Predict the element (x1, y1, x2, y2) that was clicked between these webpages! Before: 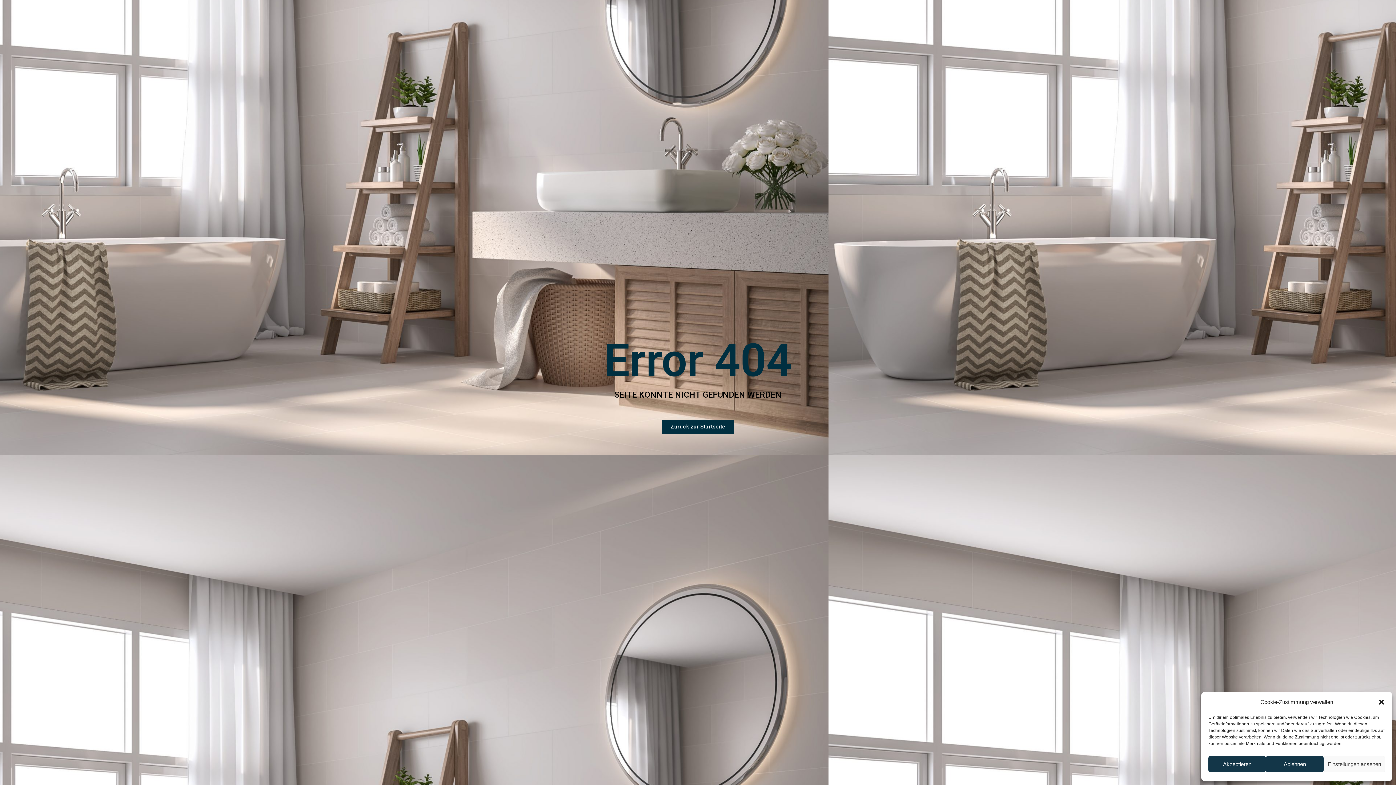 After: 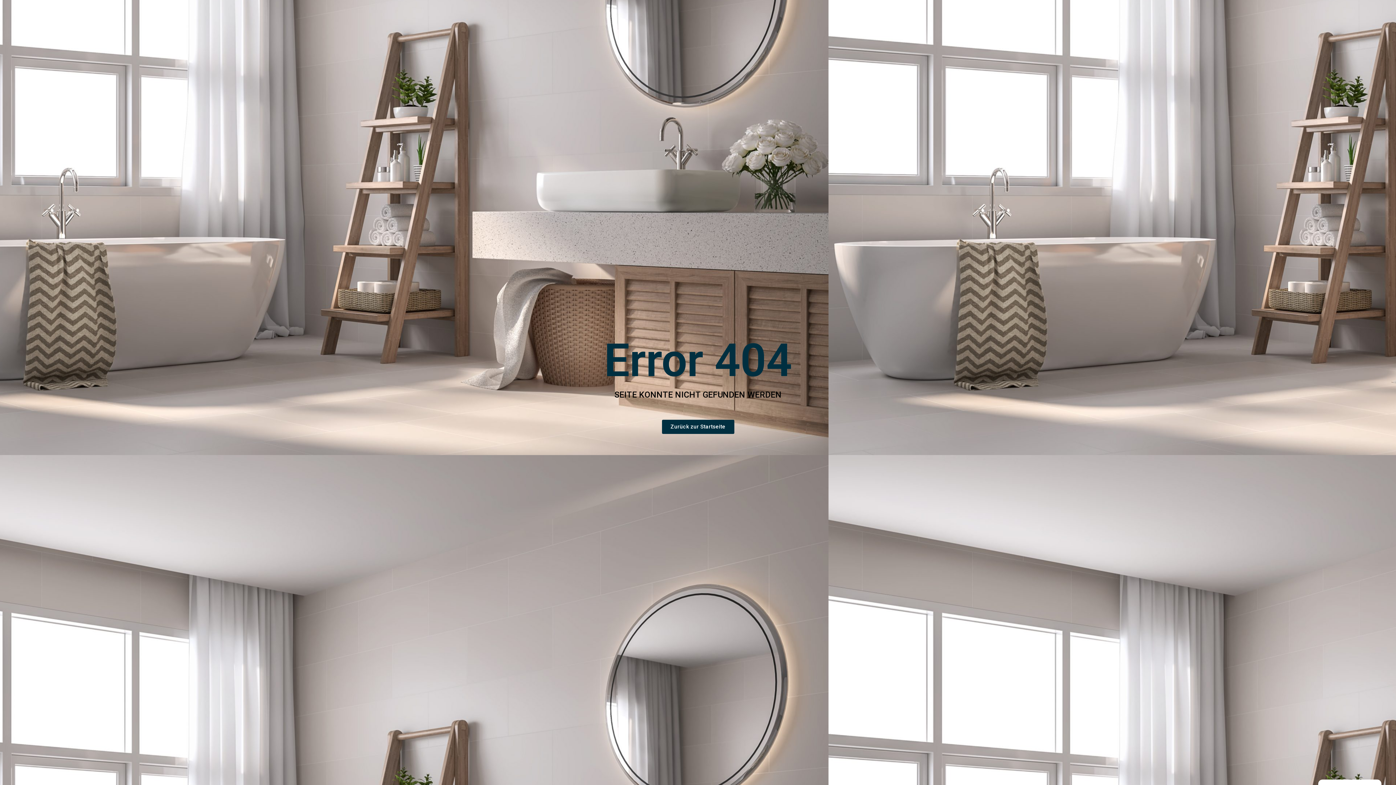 Action: label: Ablehnen bbox: (1266, 756, 1323, 772)